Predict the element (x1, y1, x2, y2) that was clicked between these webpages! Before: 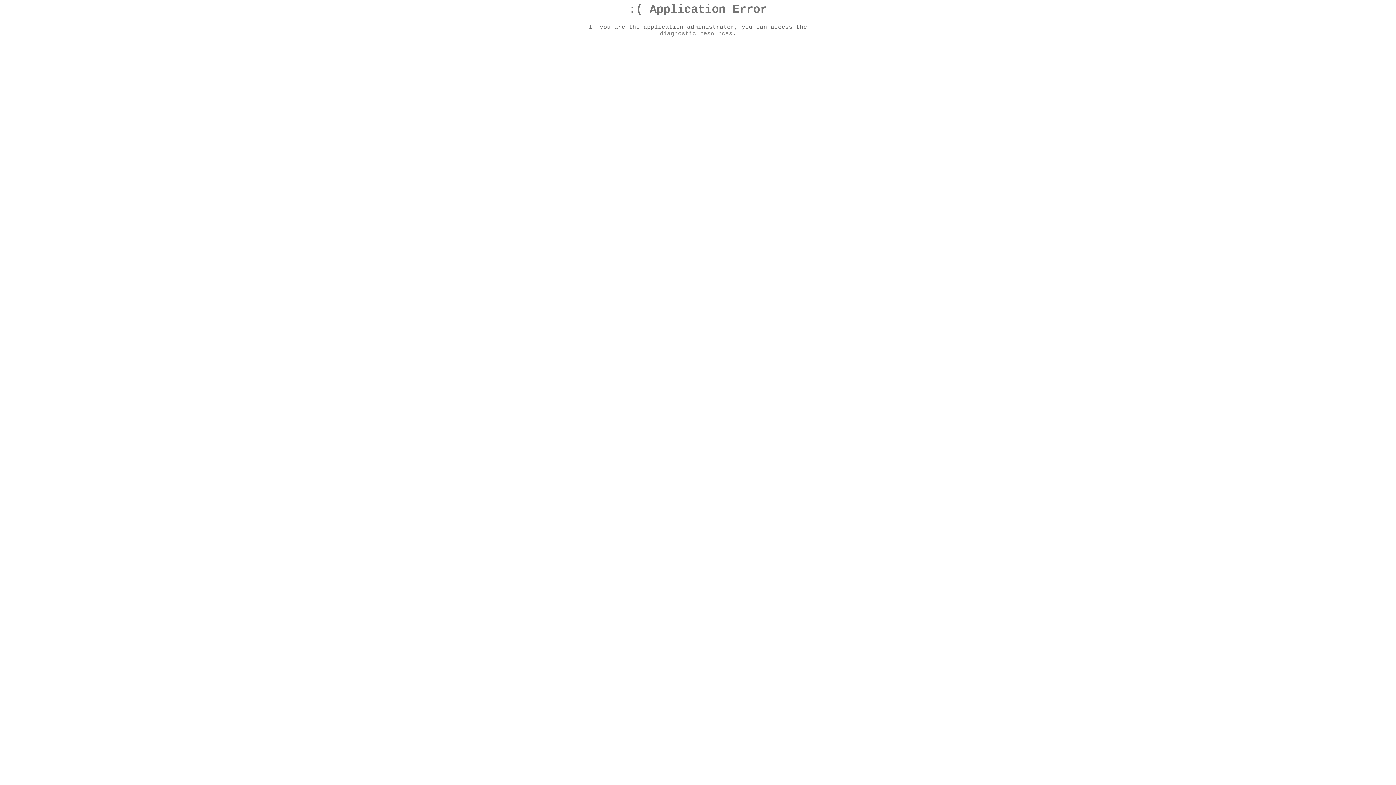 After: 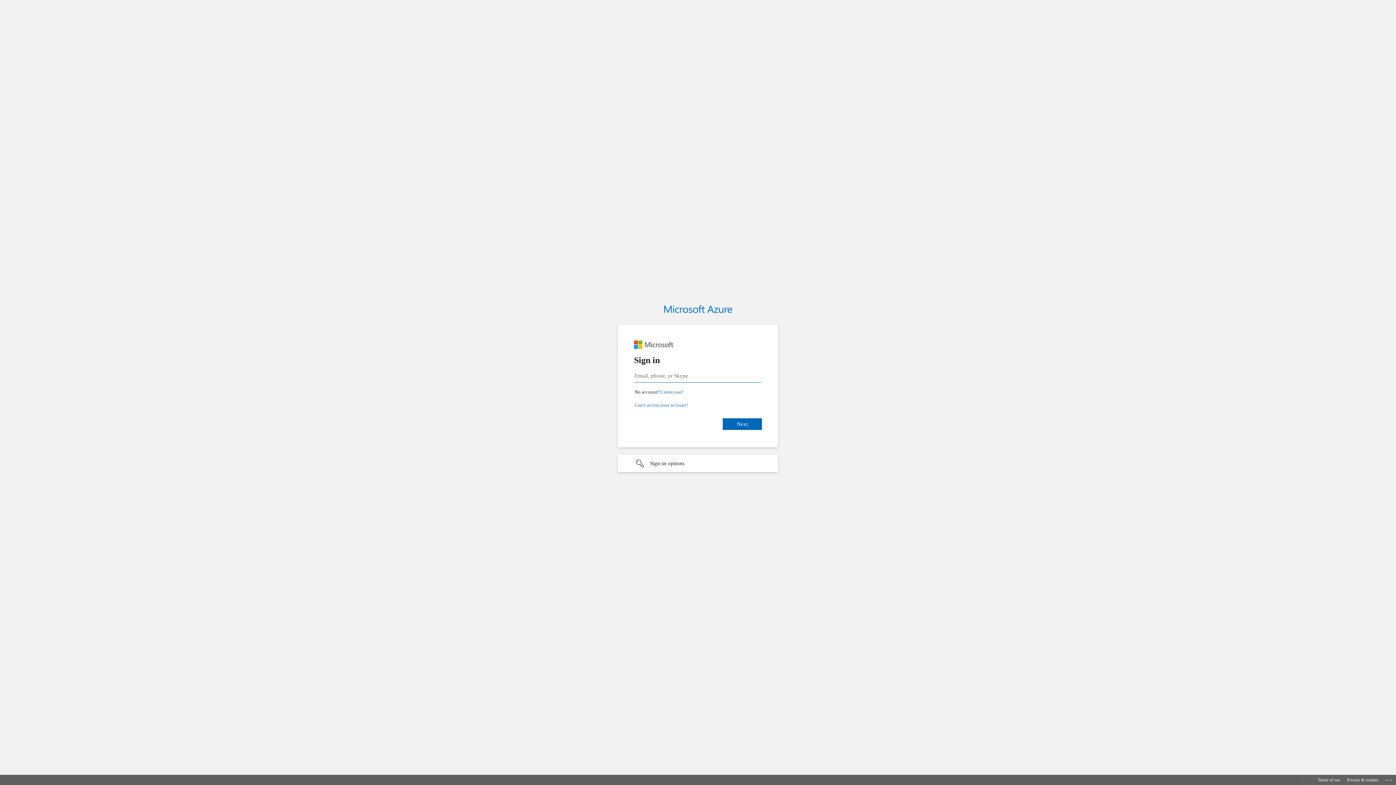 Action: label: diagnostic resources bbox: (660, 30, 732, 37)